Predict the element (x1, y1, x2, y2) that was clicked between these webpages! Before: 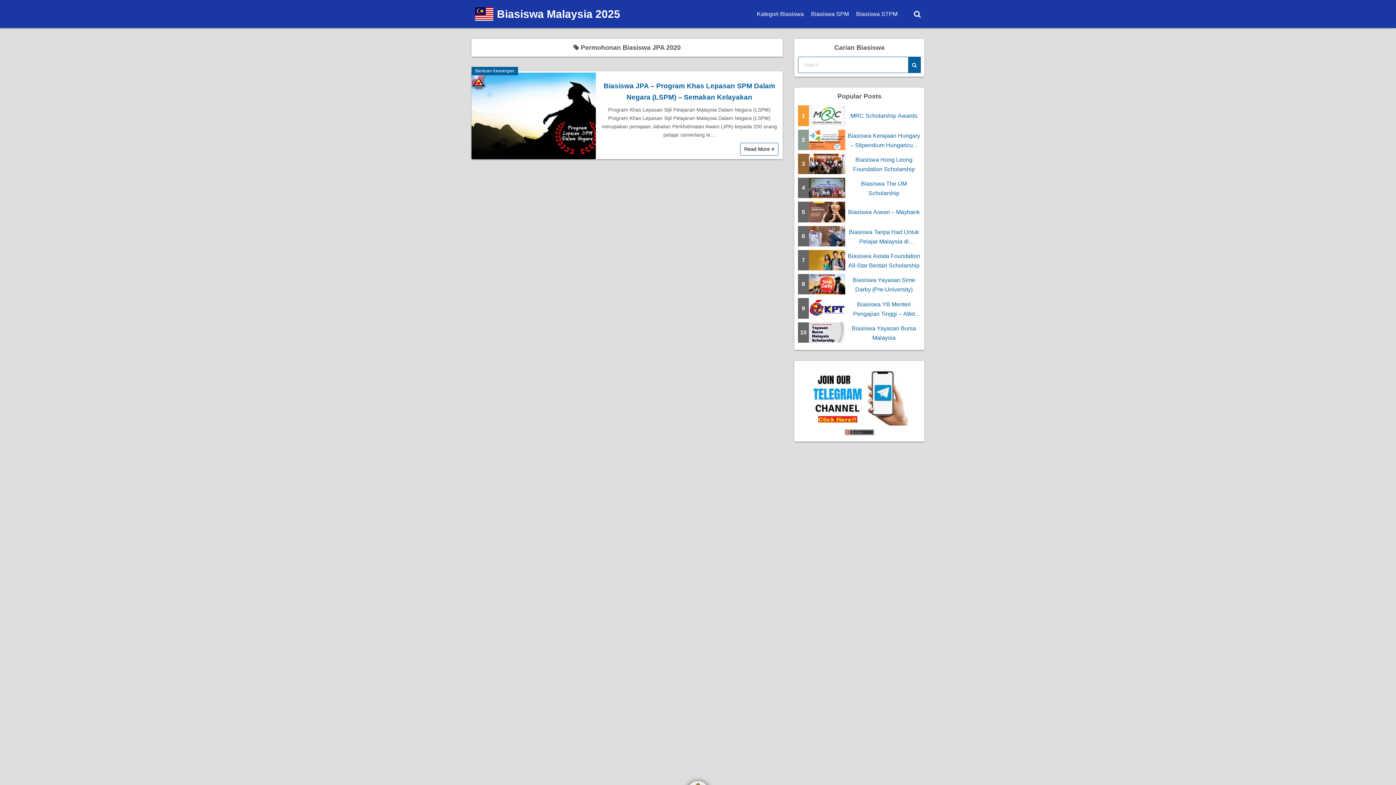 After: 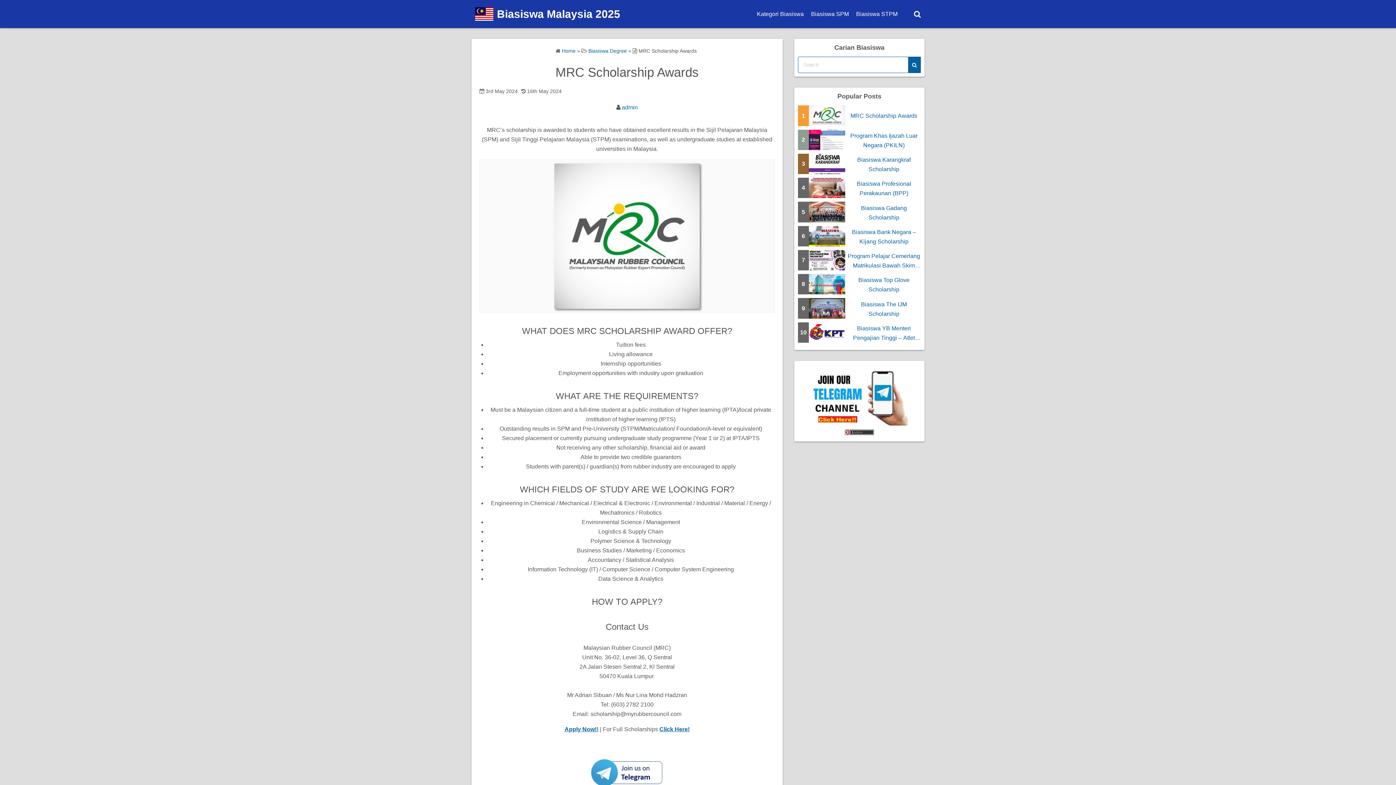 Action: bbox: (798, 105, 921, 126) label: 1
MRC Scholarship Awards